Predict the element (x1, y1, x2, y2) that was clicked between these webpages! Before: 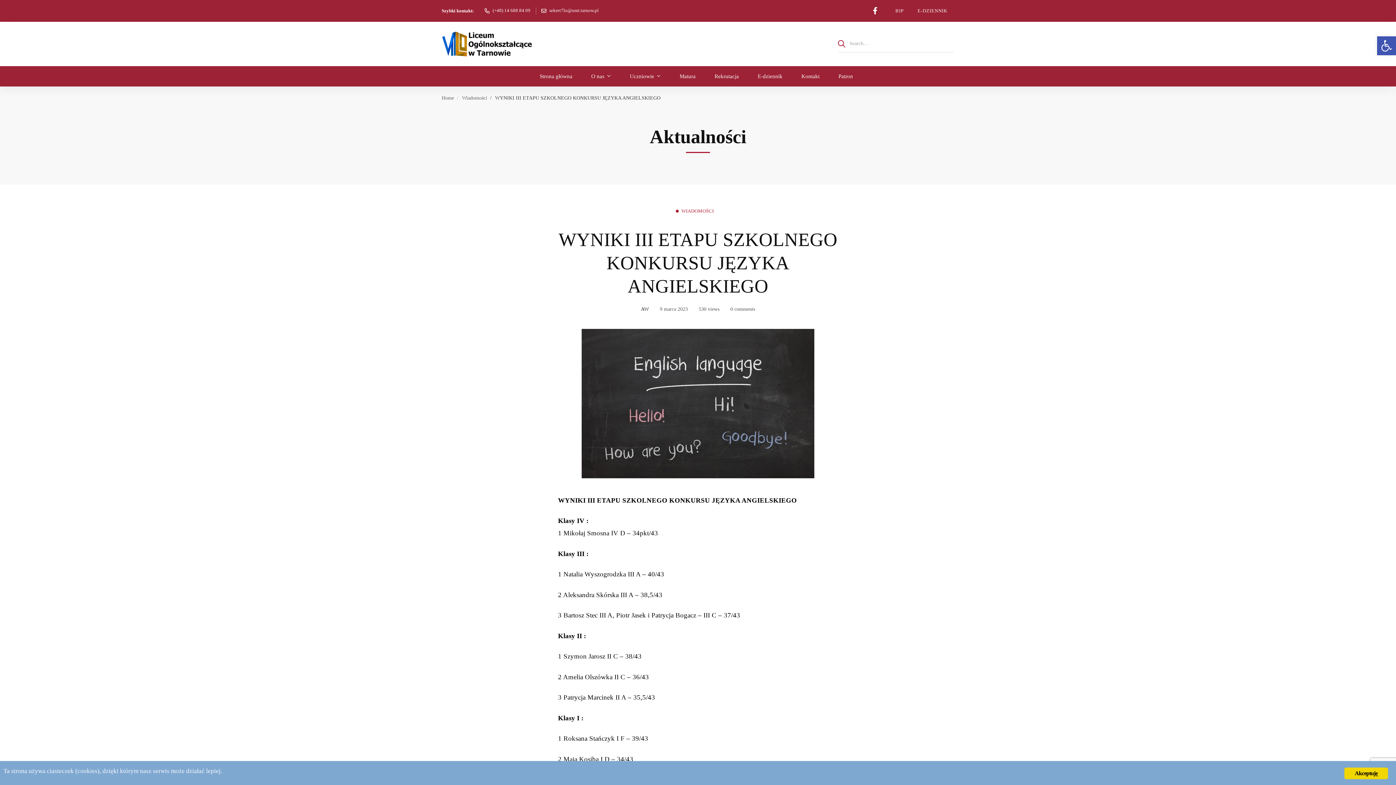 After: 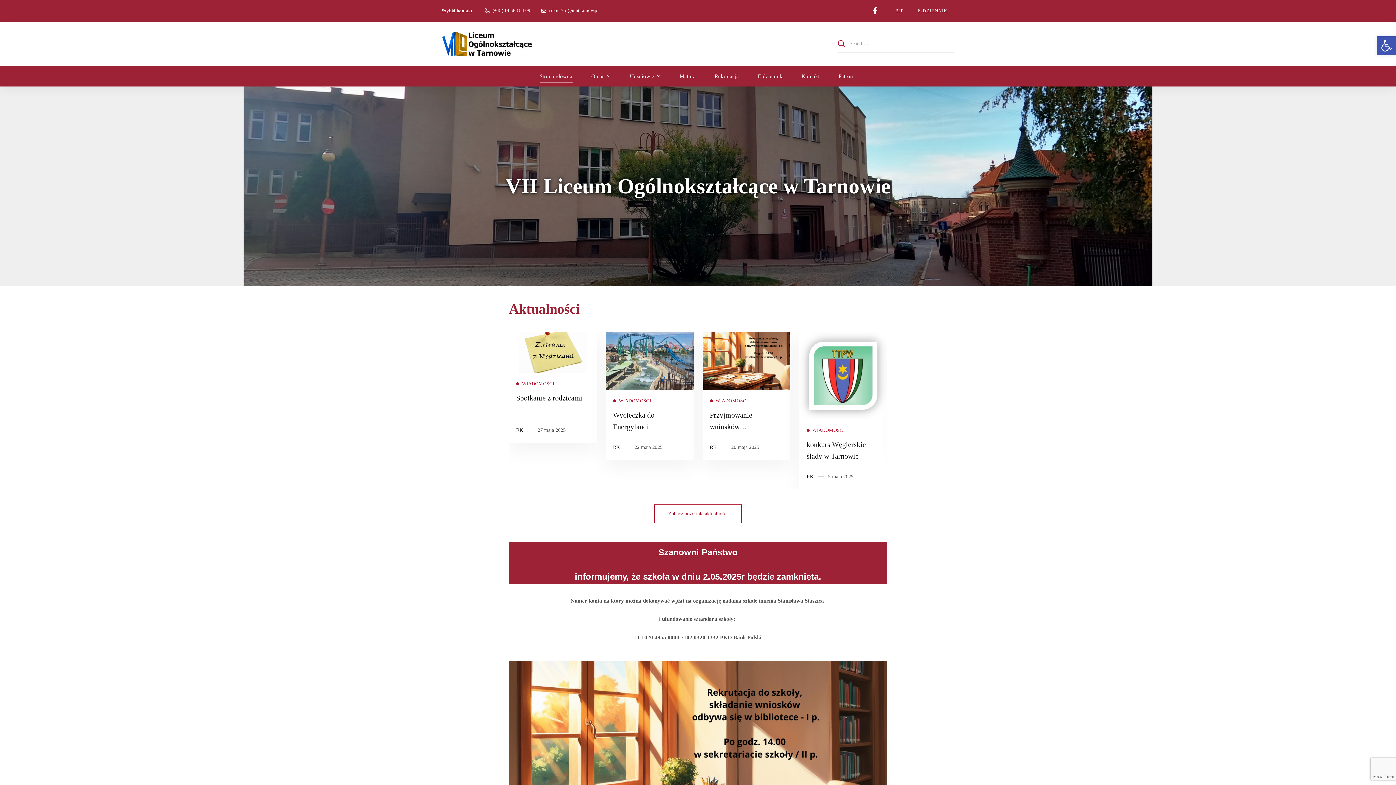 Action: bbox: (441, 93, 454, 102) label: Home